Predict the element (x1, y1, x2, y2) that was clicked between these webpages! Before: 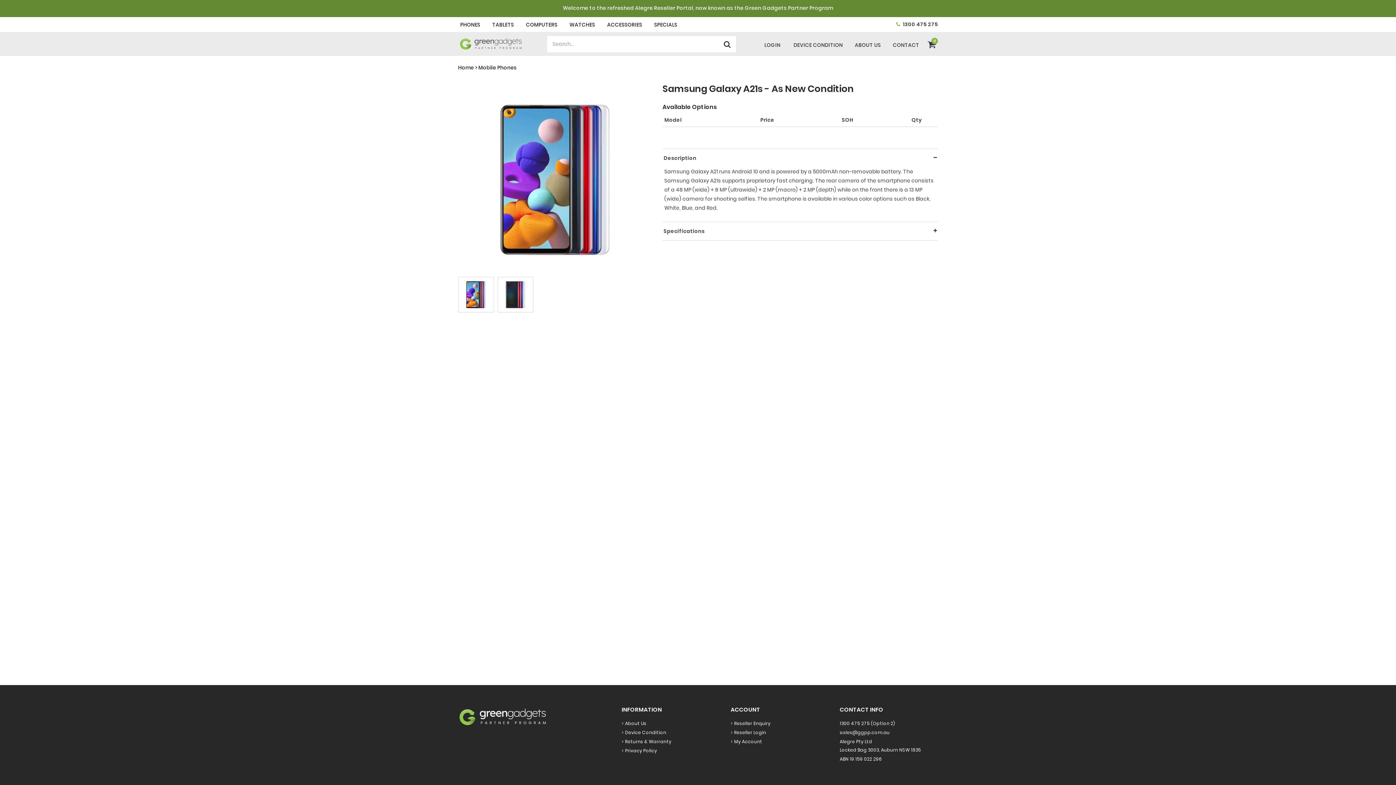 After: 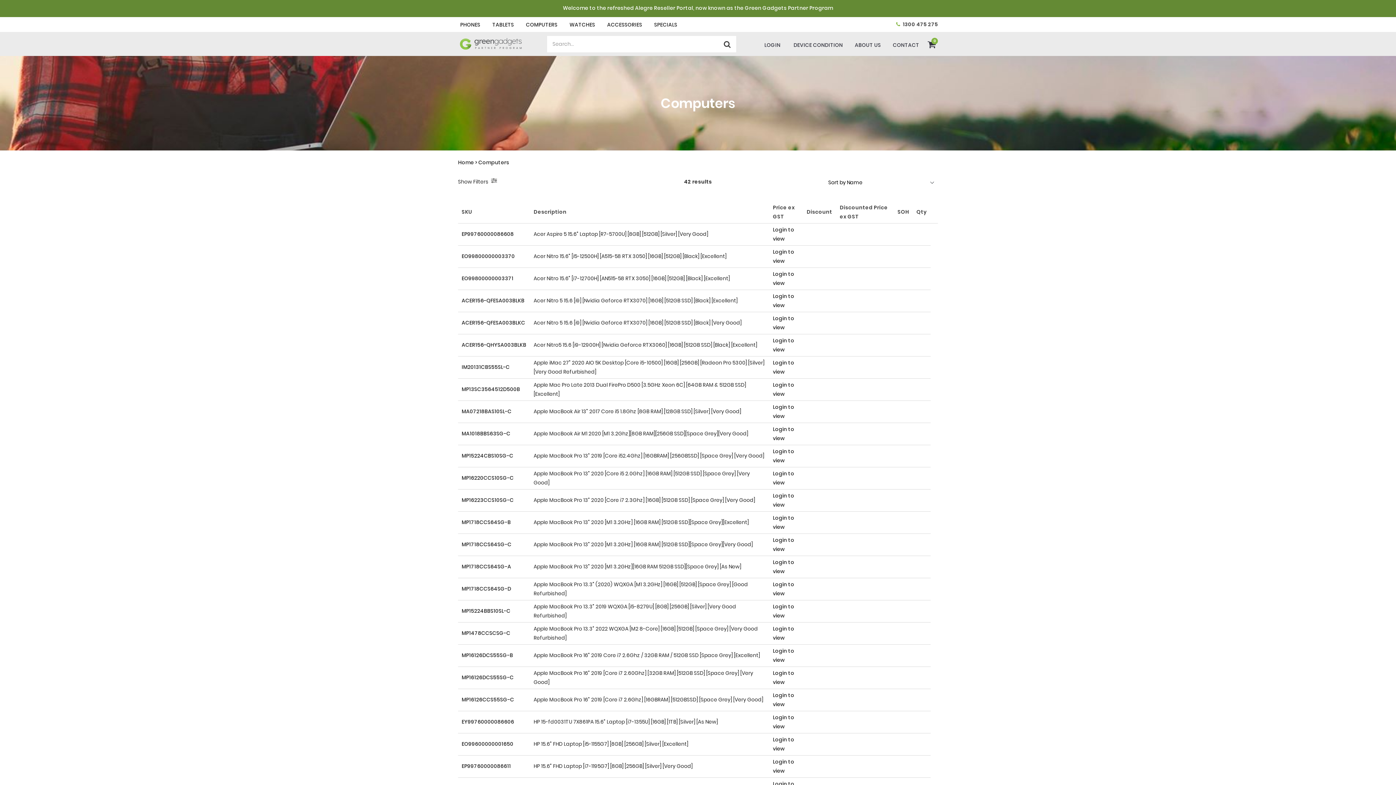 Action: label: COMPUTERS bbox: (522, 17, 561, 32)